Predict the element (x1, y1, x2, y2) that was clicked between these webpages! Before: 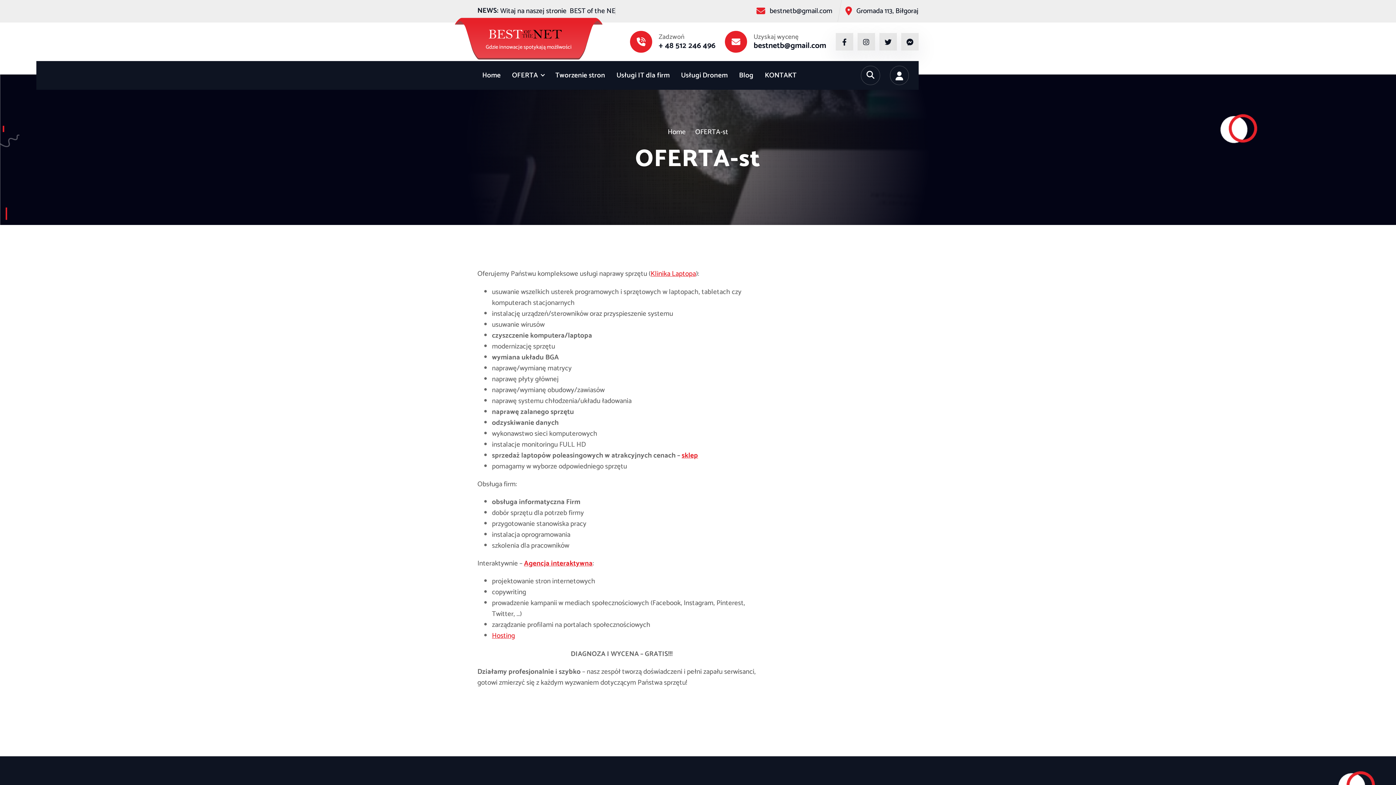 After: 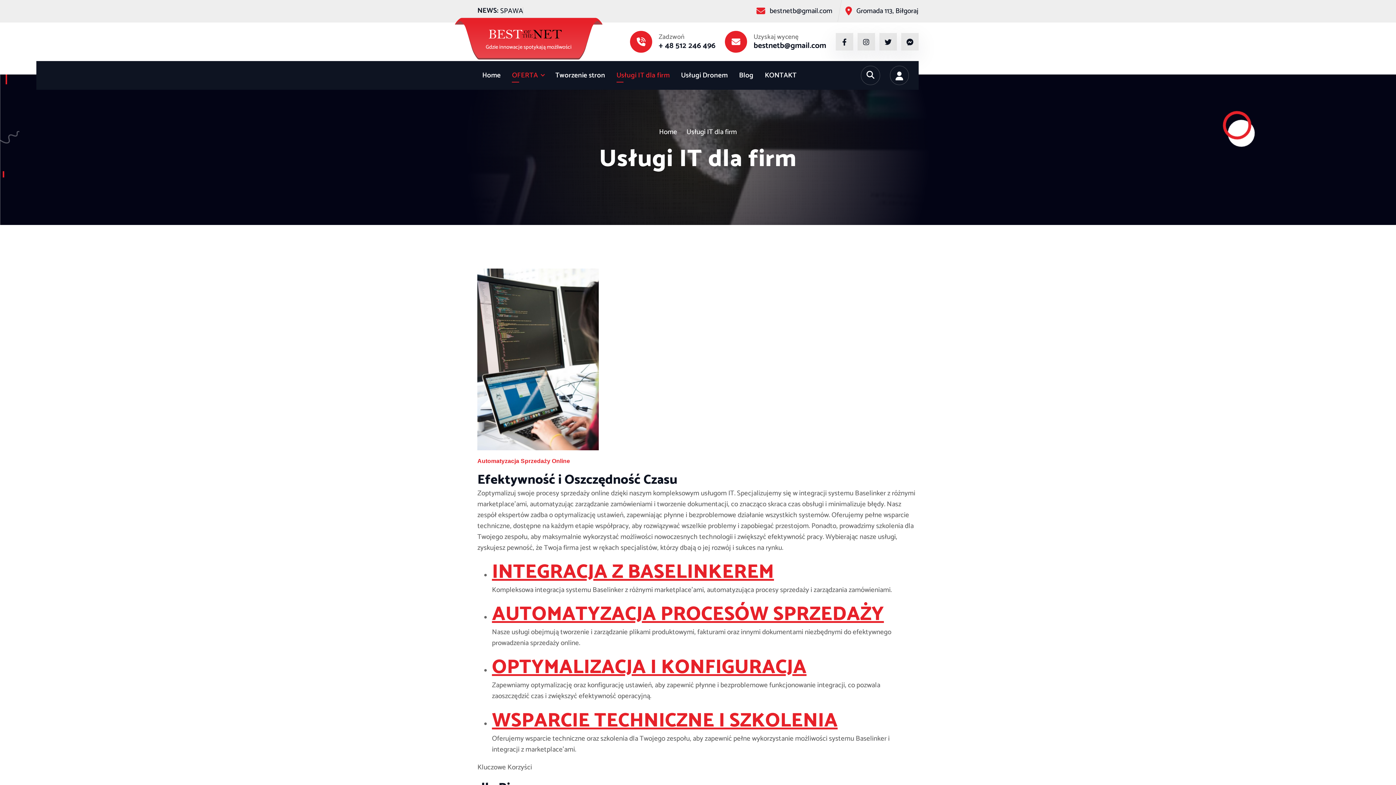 Action: label: Usługi IT dla firm bbox: (616, 68, 669, 82)